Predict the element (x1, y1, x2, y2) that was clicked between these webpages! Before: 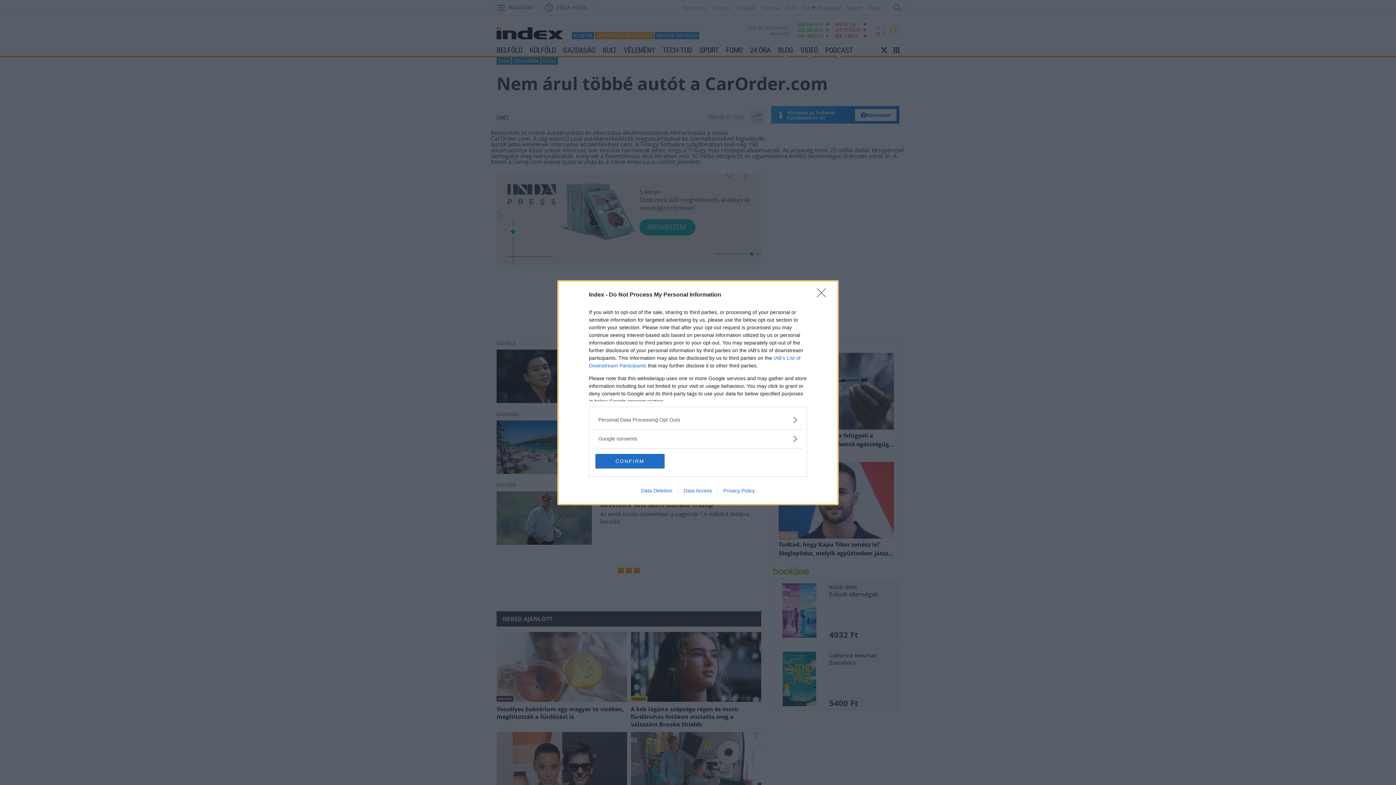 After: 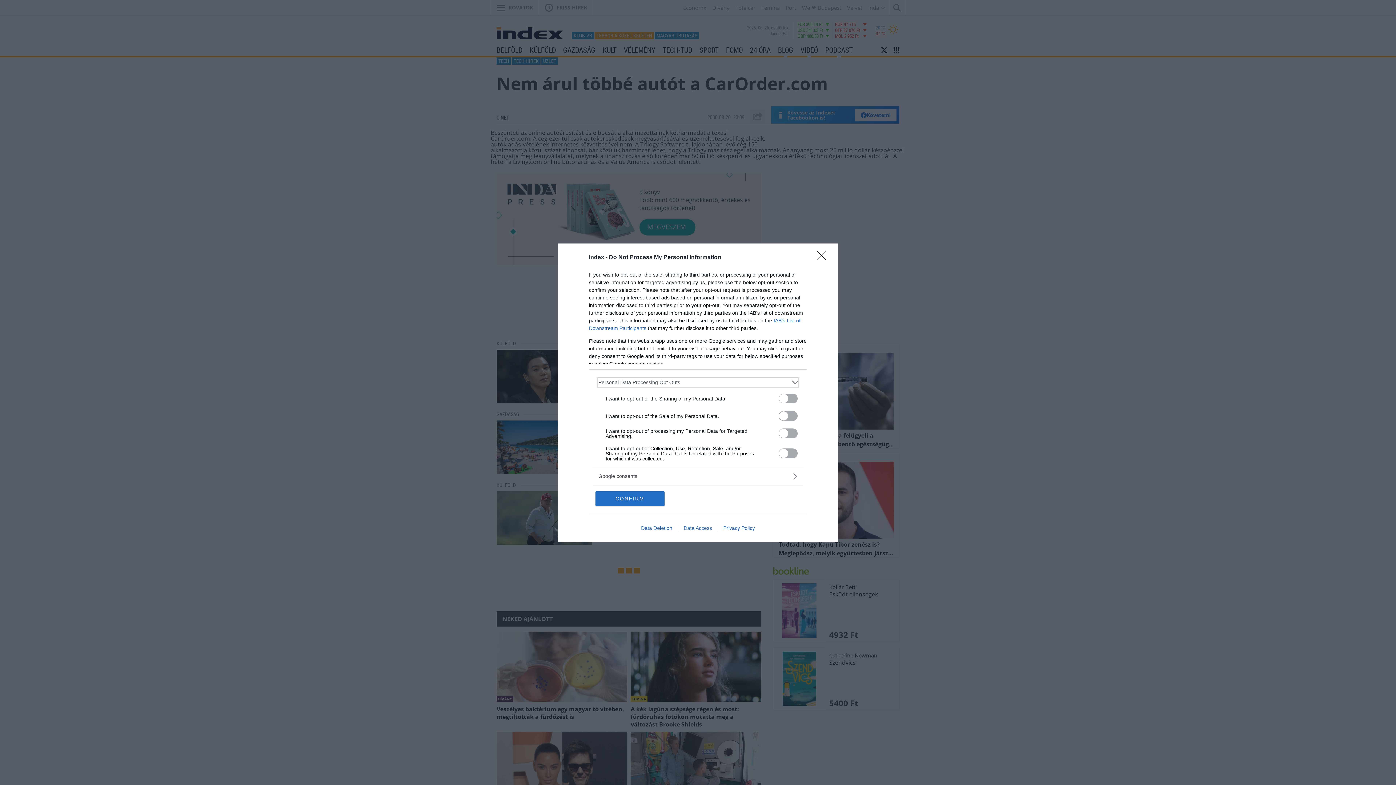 Action: label: Opt-Outs bbox: (598, 416, 797, 423)